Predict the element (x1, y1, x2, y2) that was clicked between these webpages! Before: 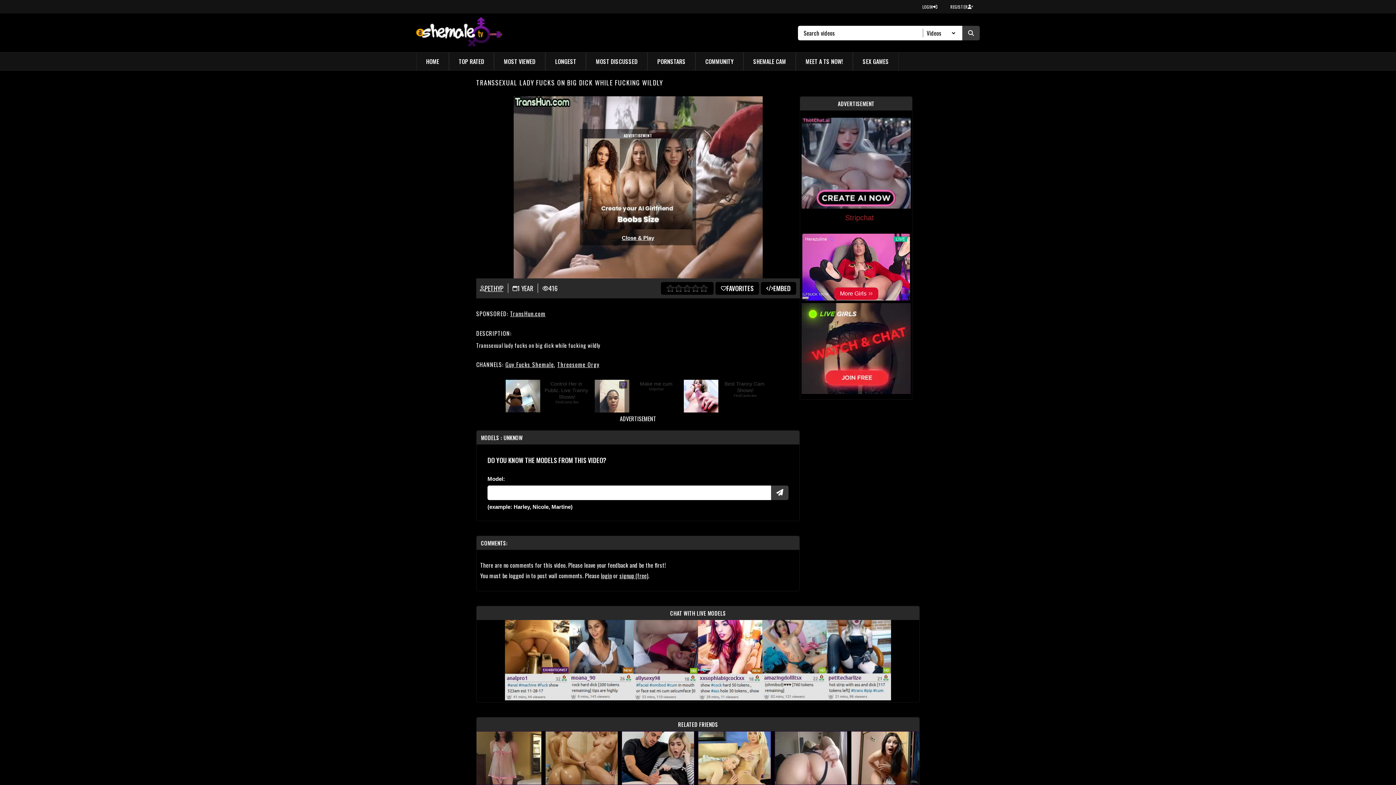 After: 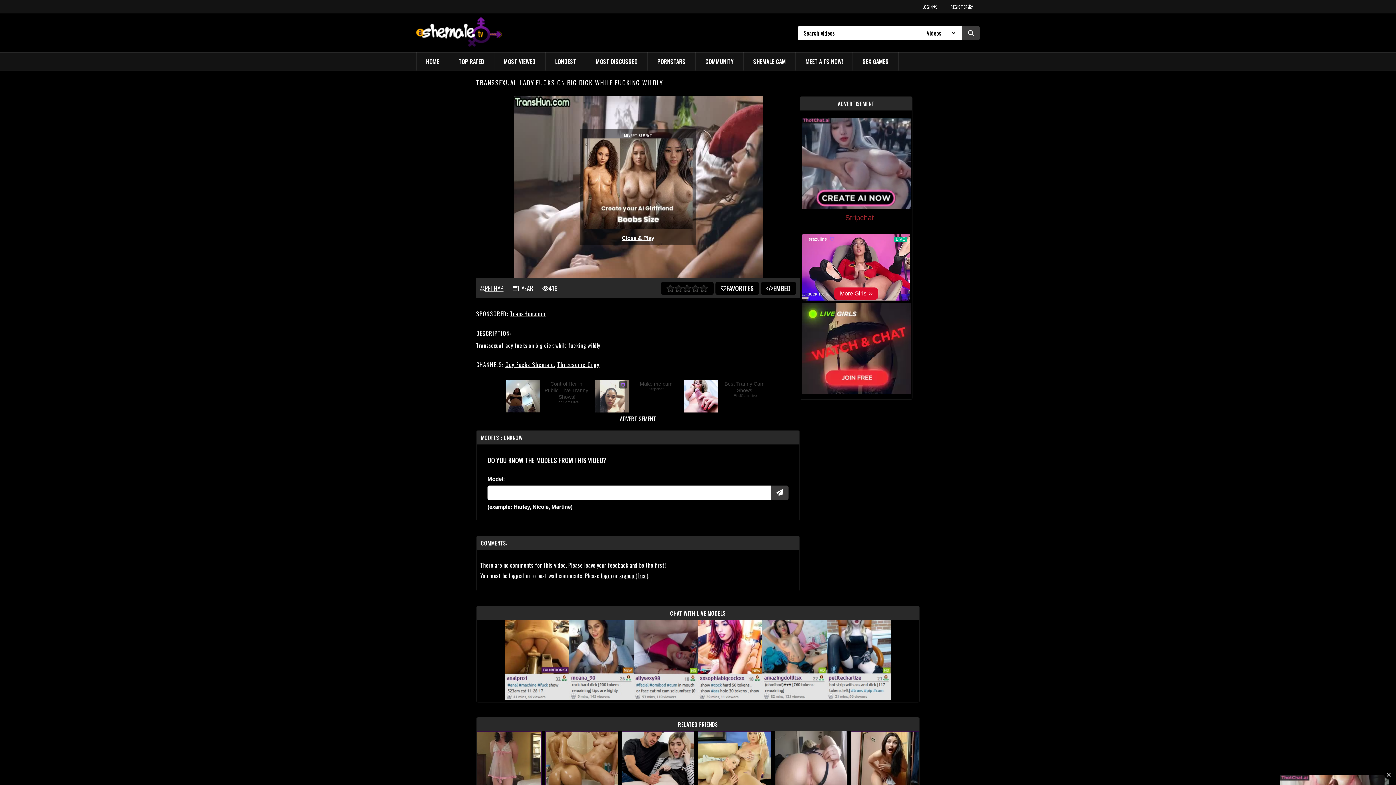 Action: bbox: (774, 731, 847, 785)